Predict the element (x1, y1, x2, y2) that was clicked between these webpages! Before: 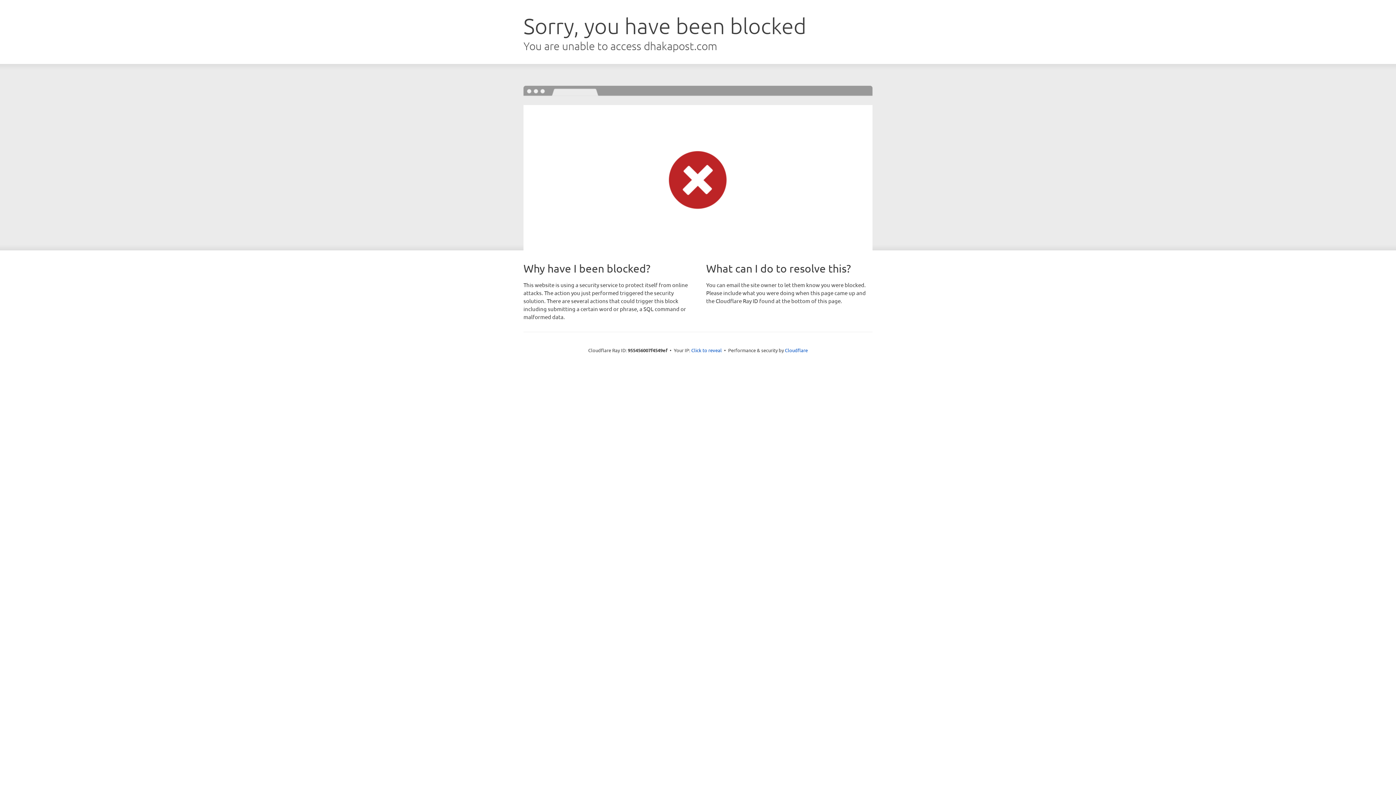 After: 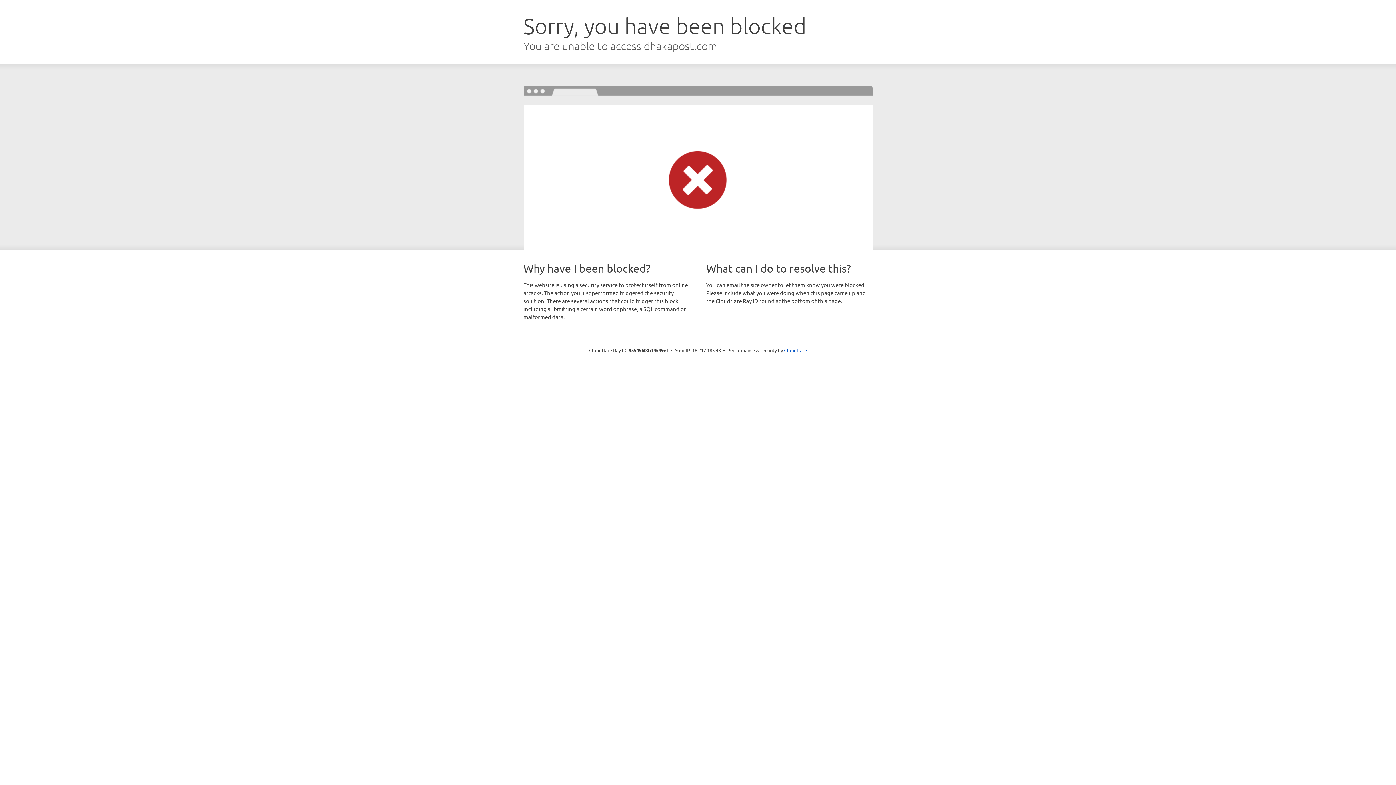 Action: bbox: (691, 346, 722, 353) label: Click to reveal